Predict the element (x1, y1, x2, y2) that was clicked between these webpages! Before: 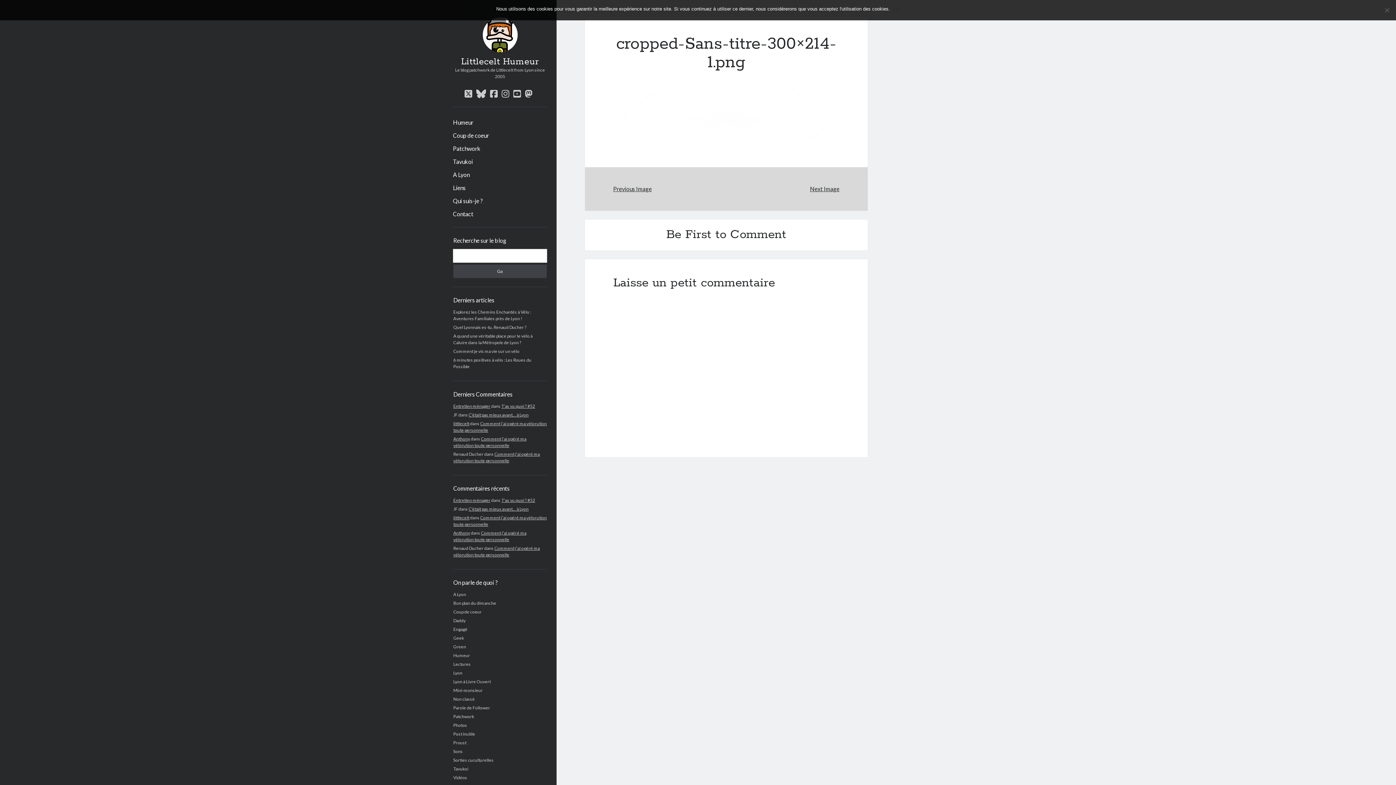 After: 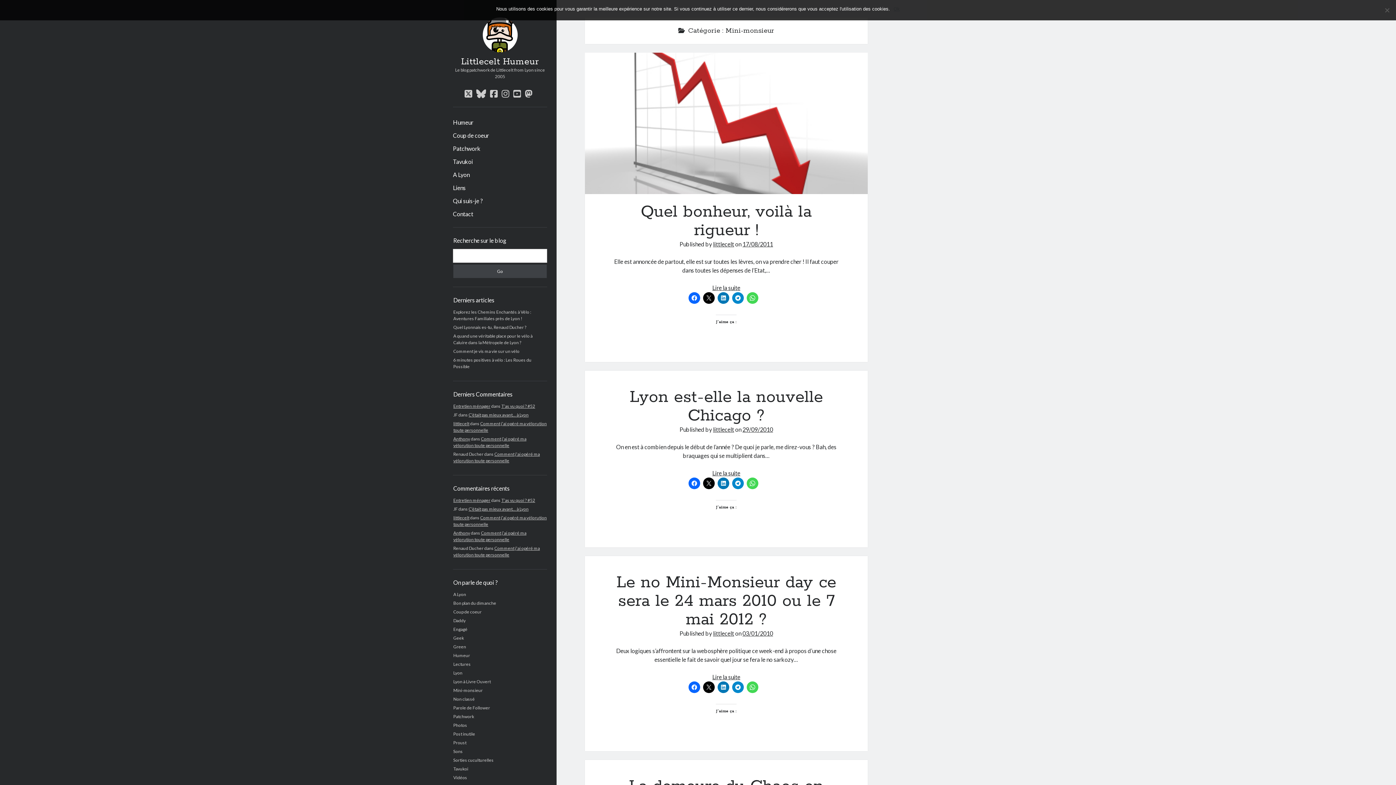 Action: label: Mini-monsieur bbox: (453, 688, 482, 693)